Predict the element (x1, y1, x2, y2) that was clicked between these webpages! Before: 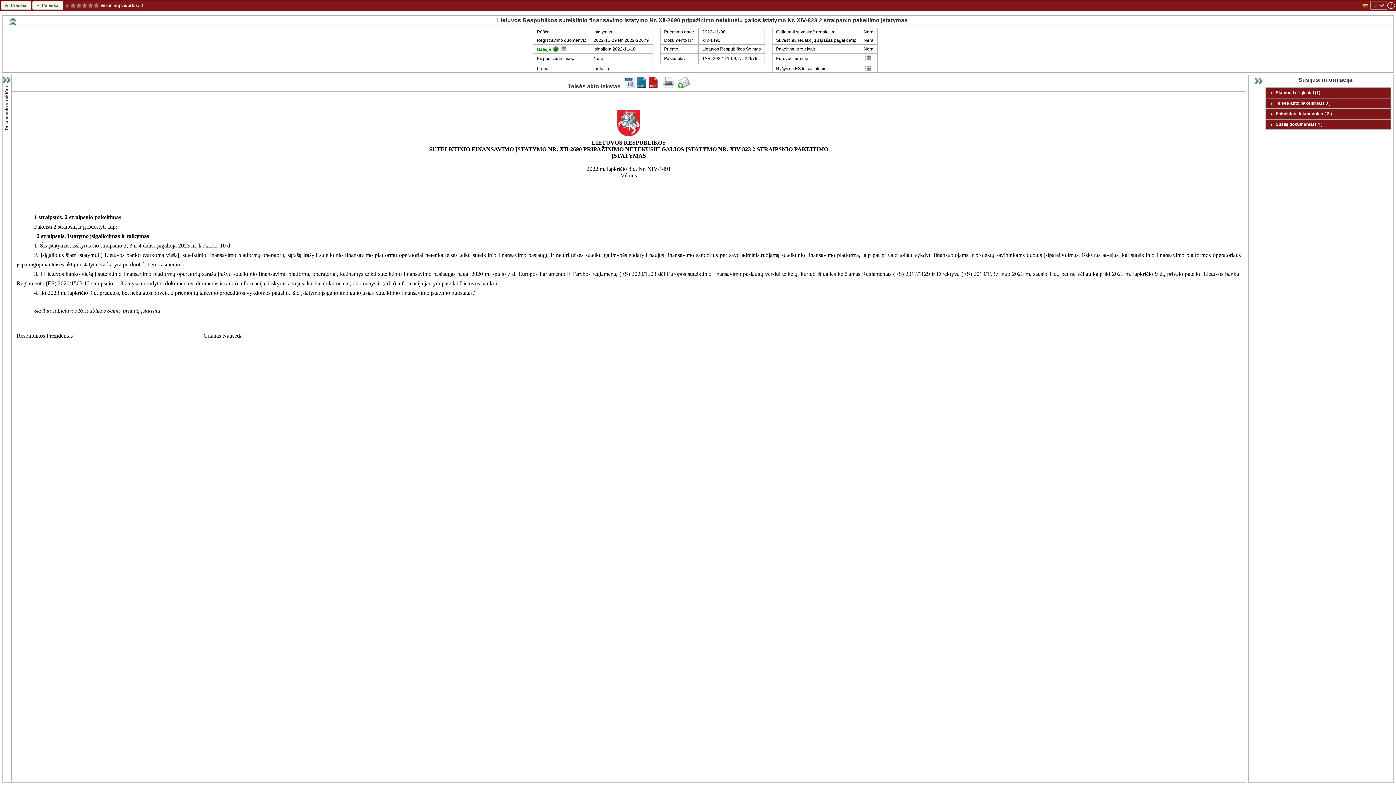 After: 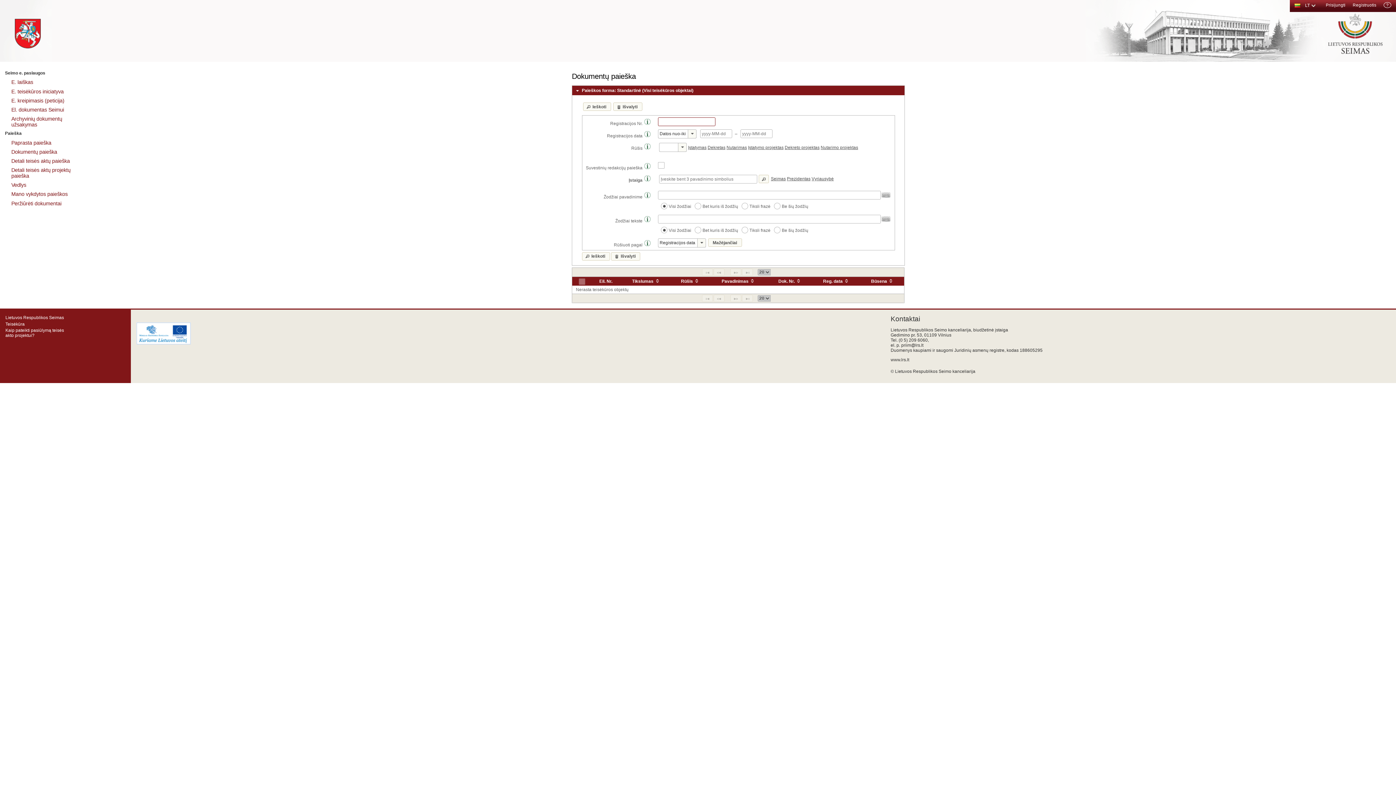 Action: bbox: (1, 1, 31, 9) label: Pradžia